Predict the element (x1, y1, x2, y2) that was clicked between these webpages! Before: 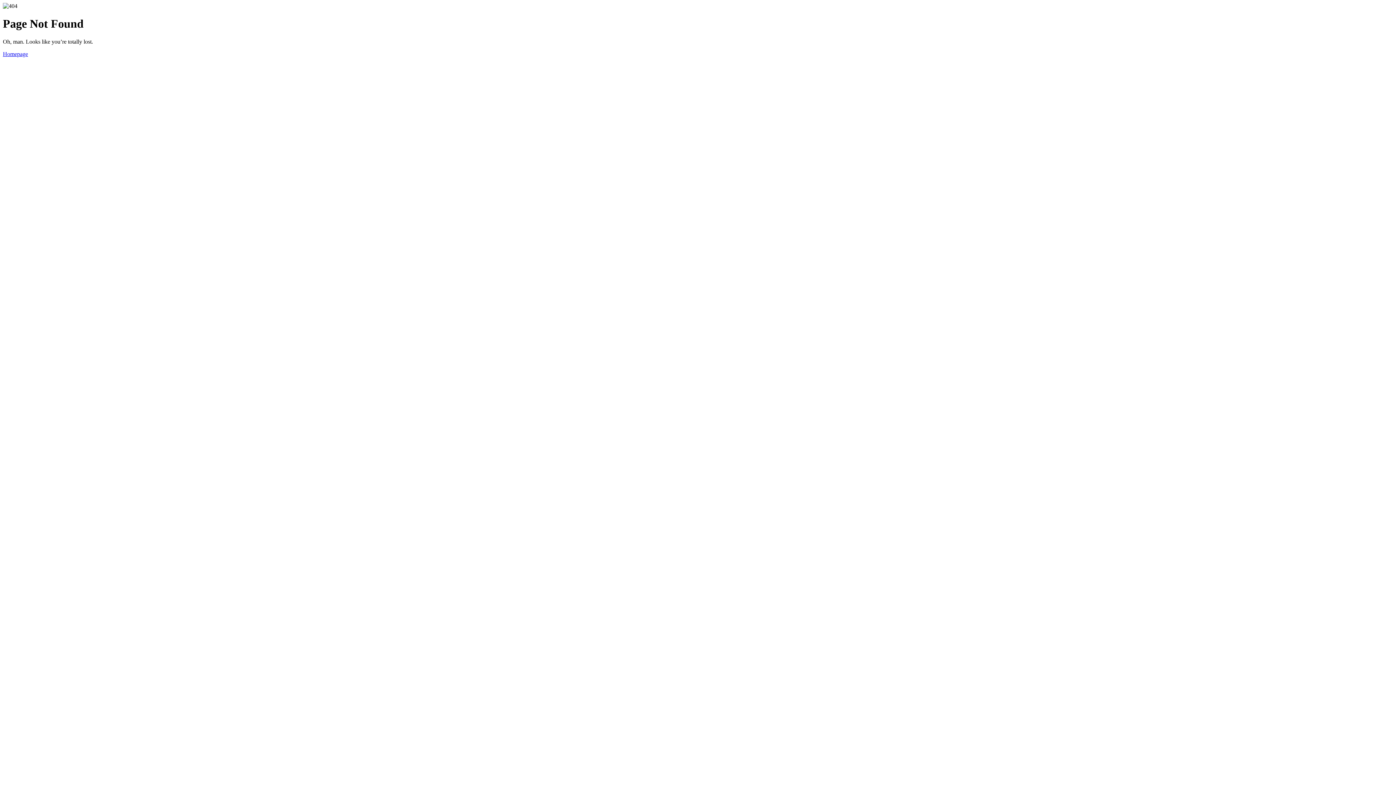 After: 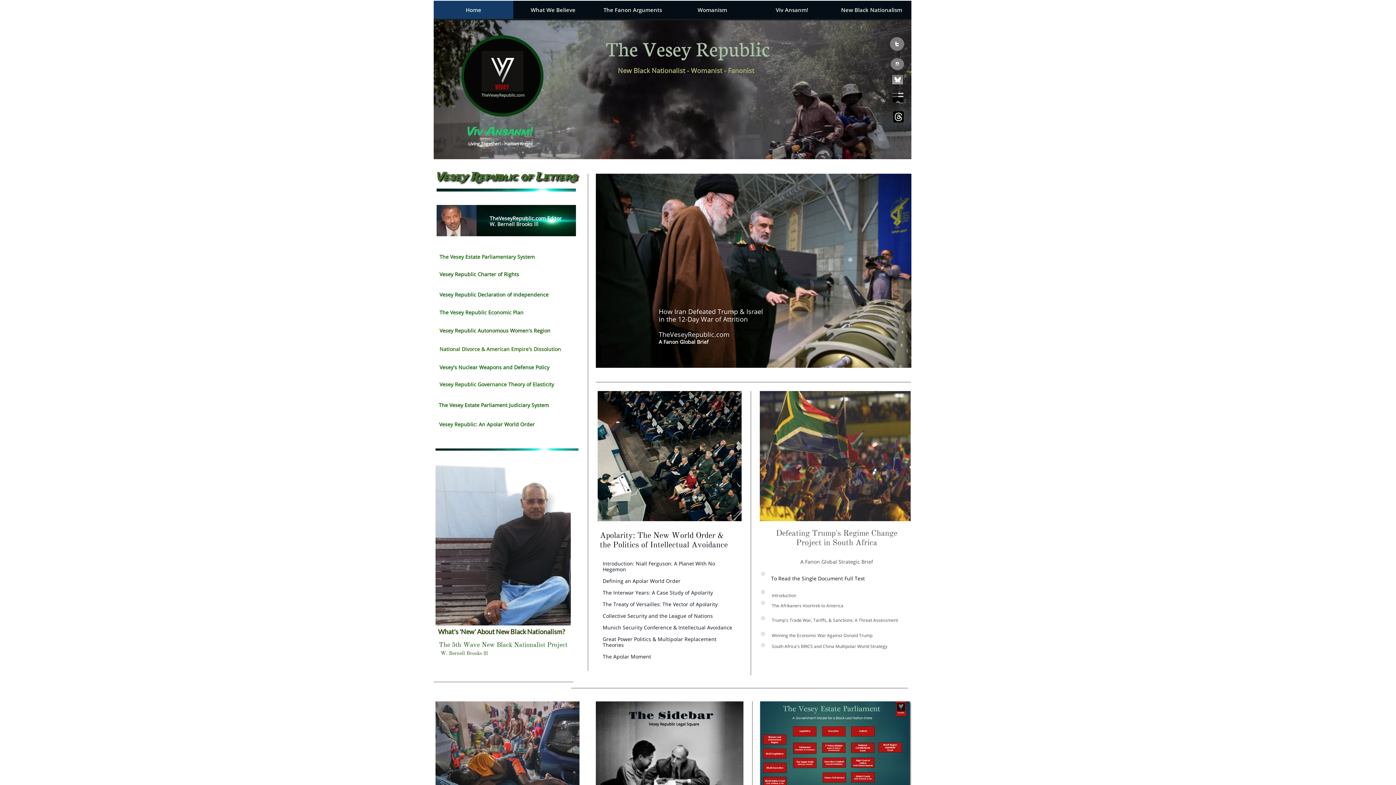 Action: bbox: (2, 50, 28, 57) label: Homepage